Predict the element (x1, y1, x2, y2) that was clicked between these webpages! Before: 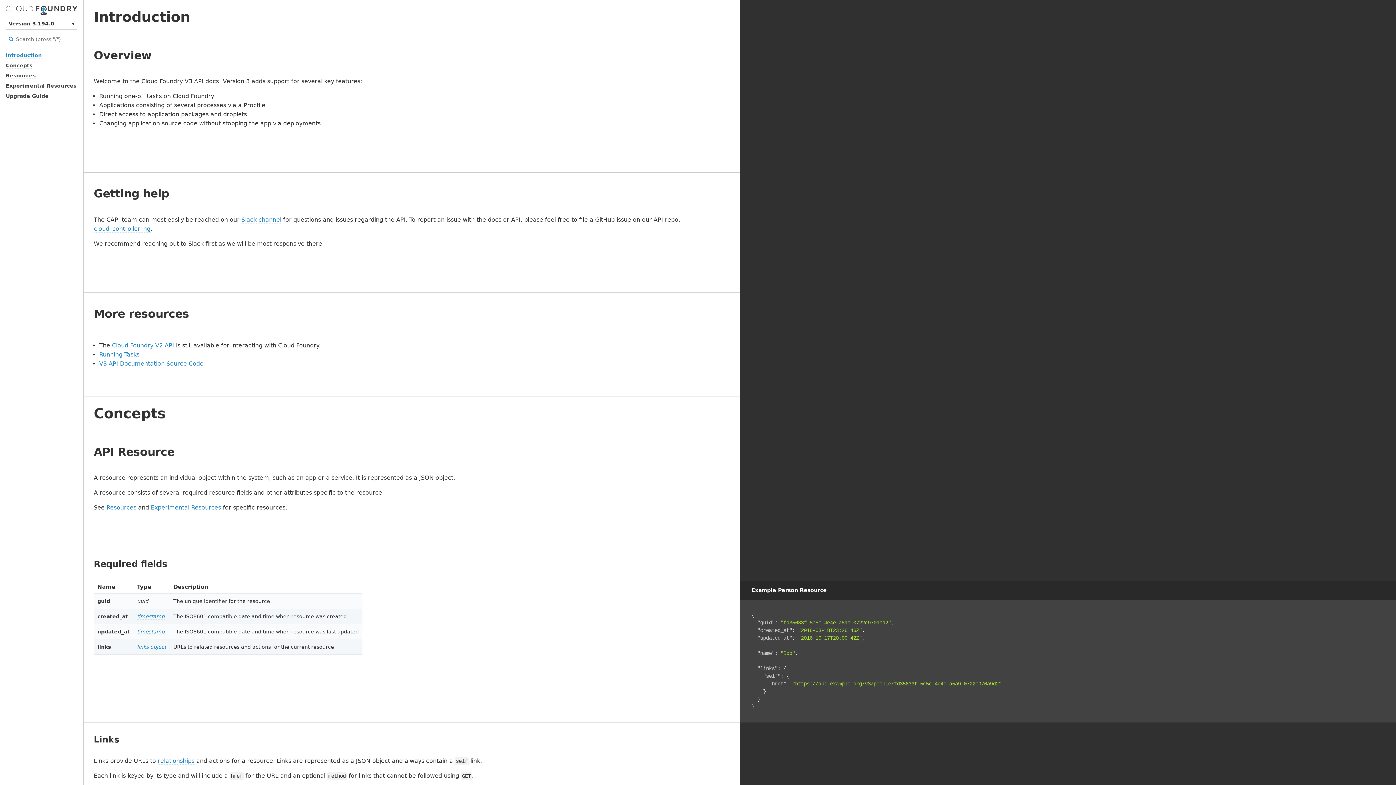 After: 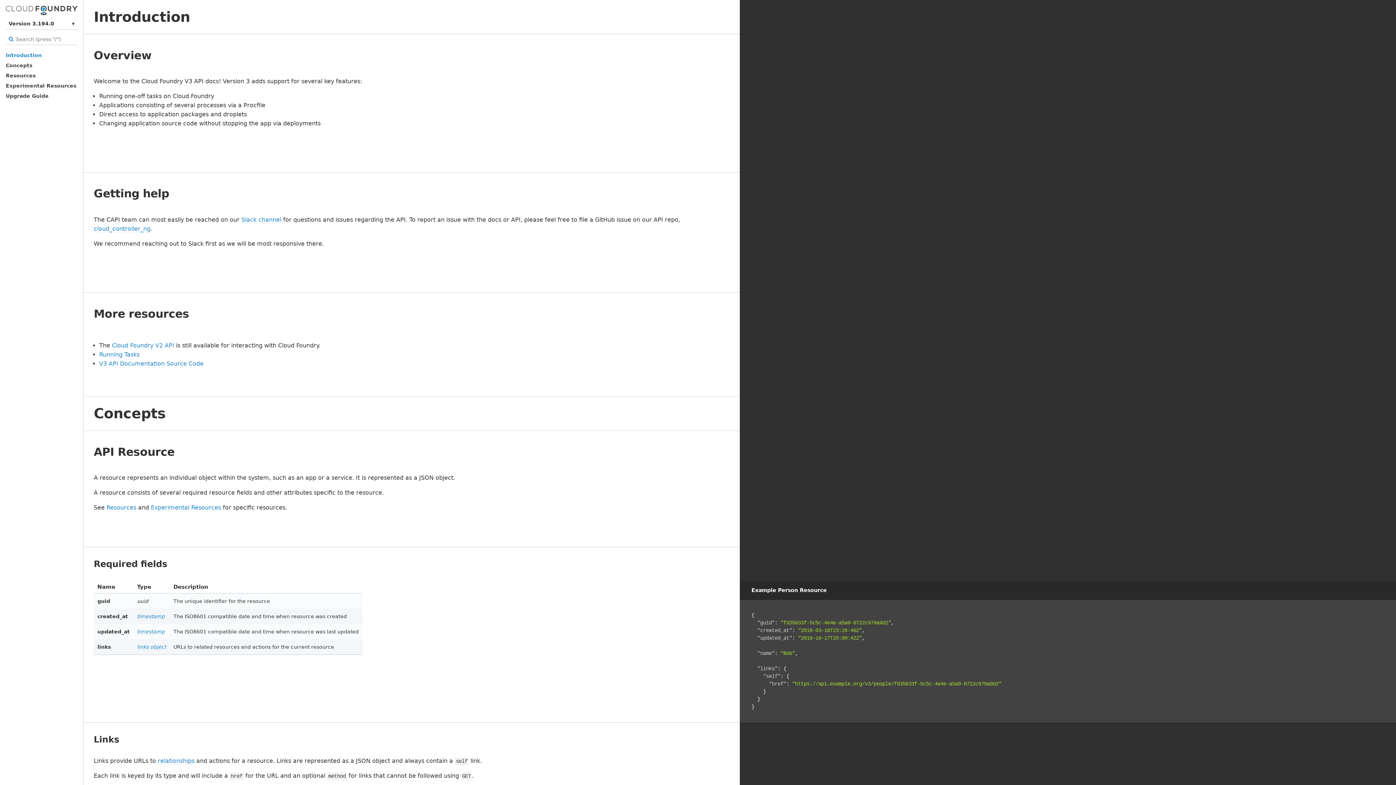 Action: label: Introduction bbox: (5, 52, 41, 58)